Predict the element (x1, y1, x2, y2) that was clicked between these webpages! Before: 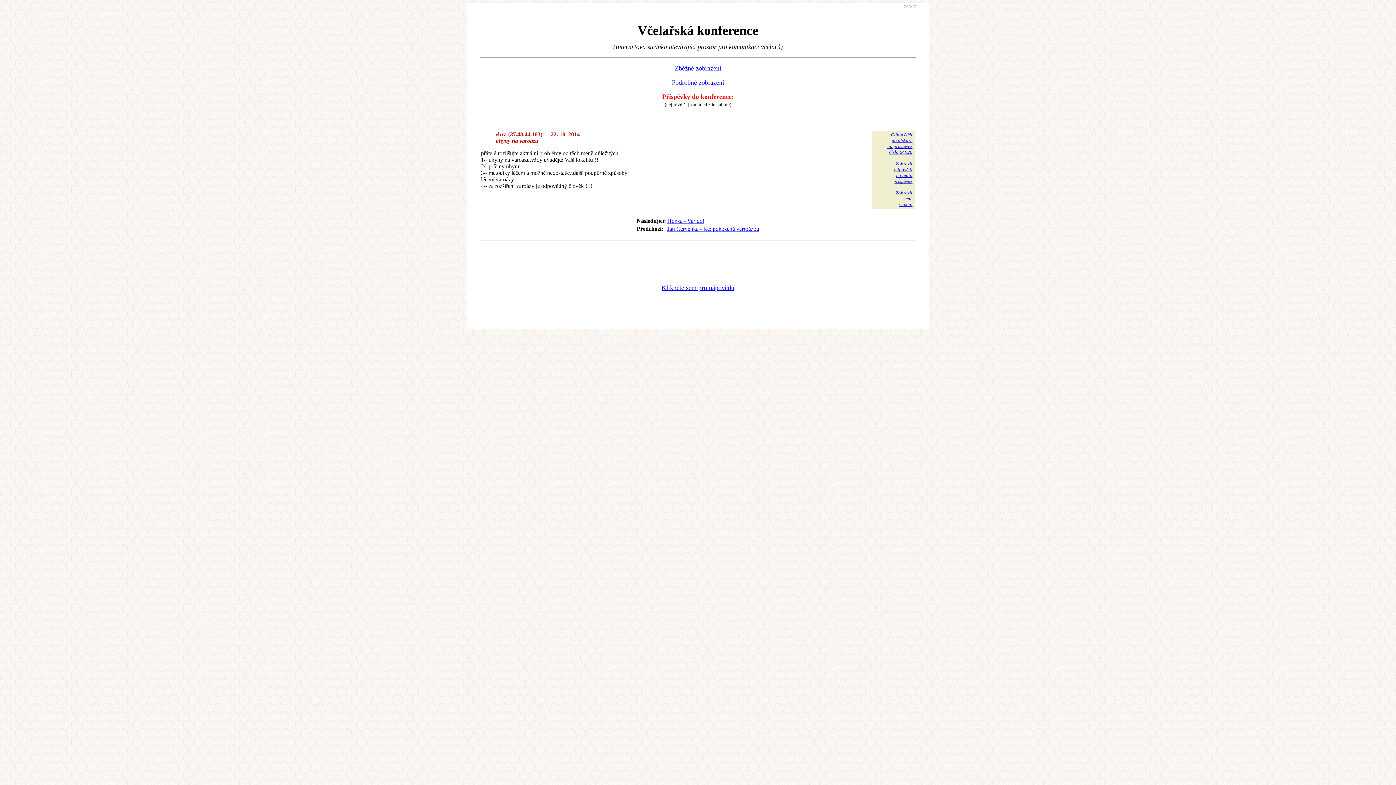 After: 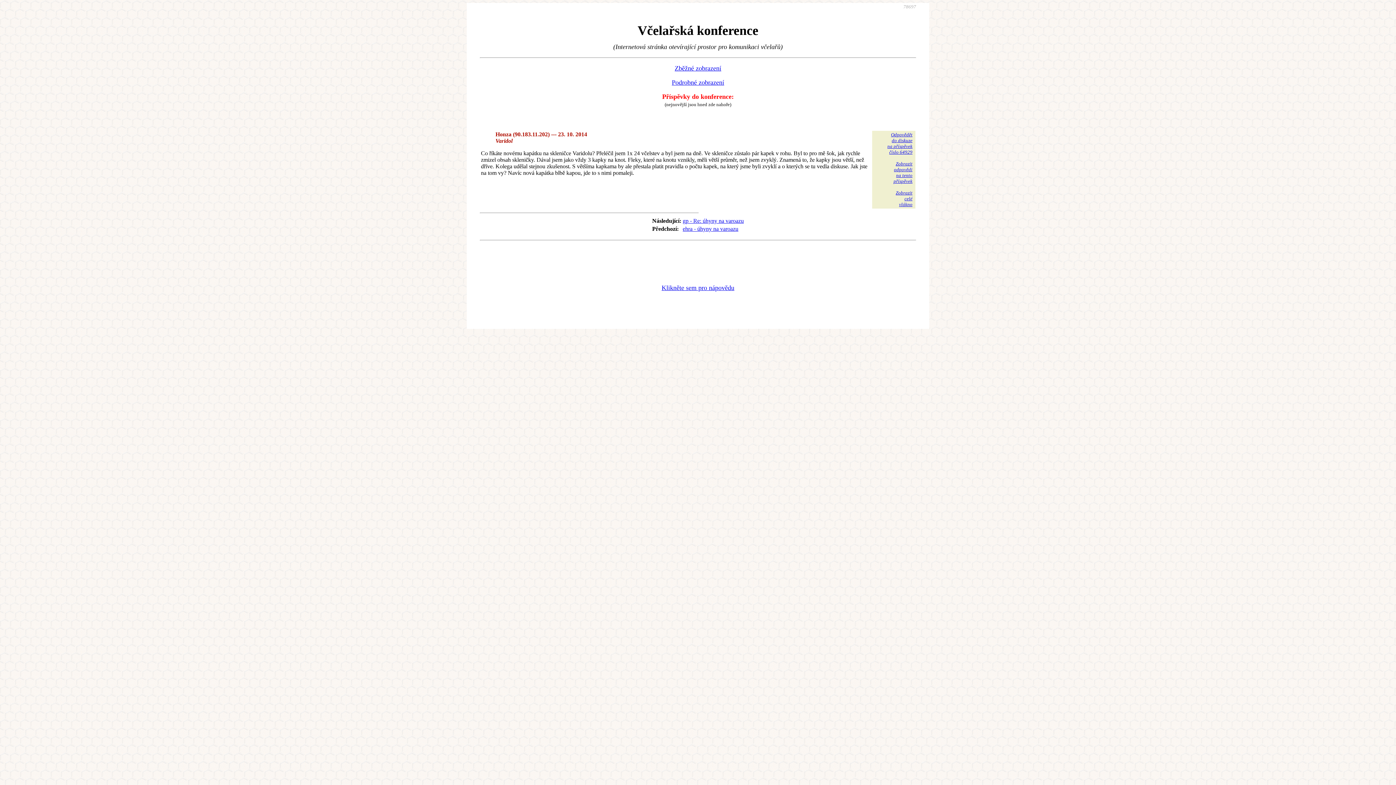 Action: bbox: (667, 217, 704, 224) label: Honza - Varidol